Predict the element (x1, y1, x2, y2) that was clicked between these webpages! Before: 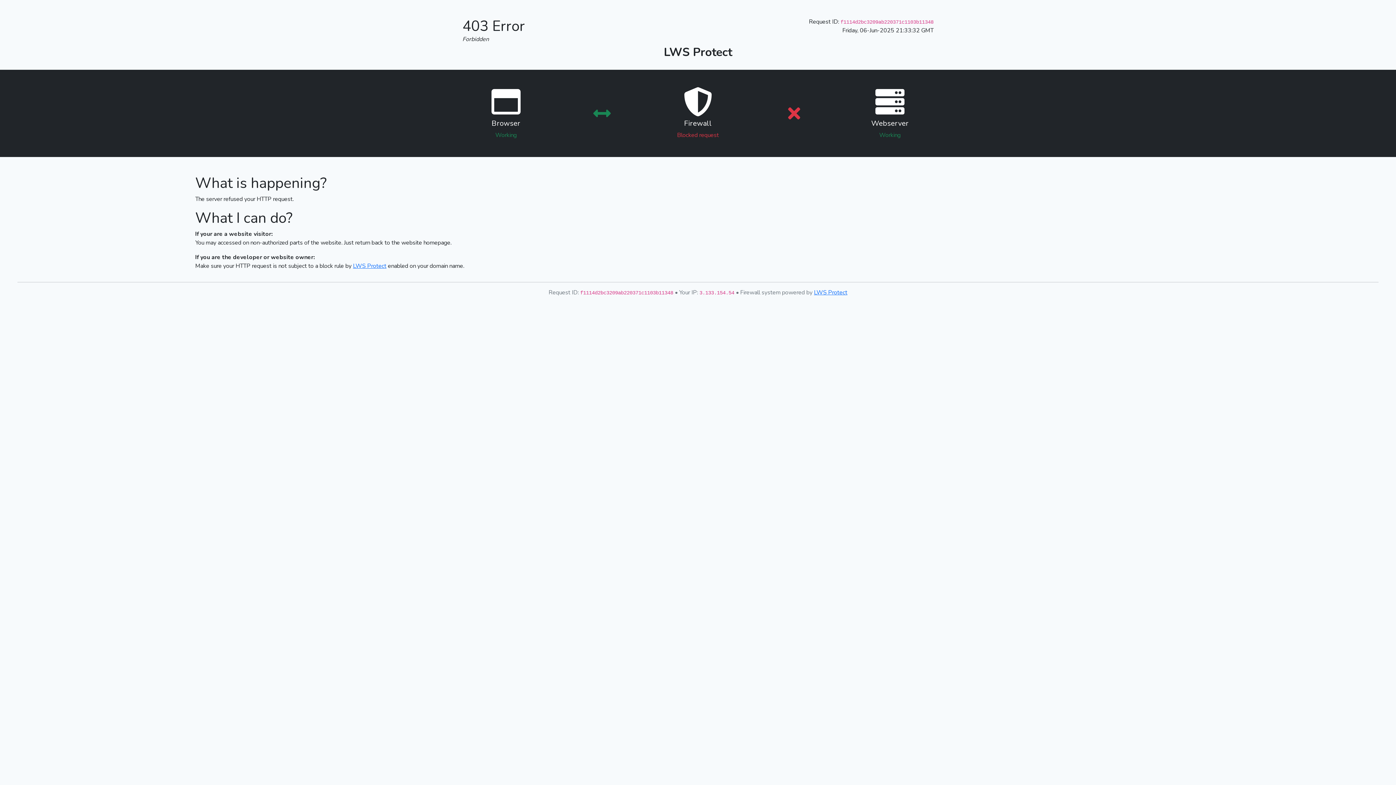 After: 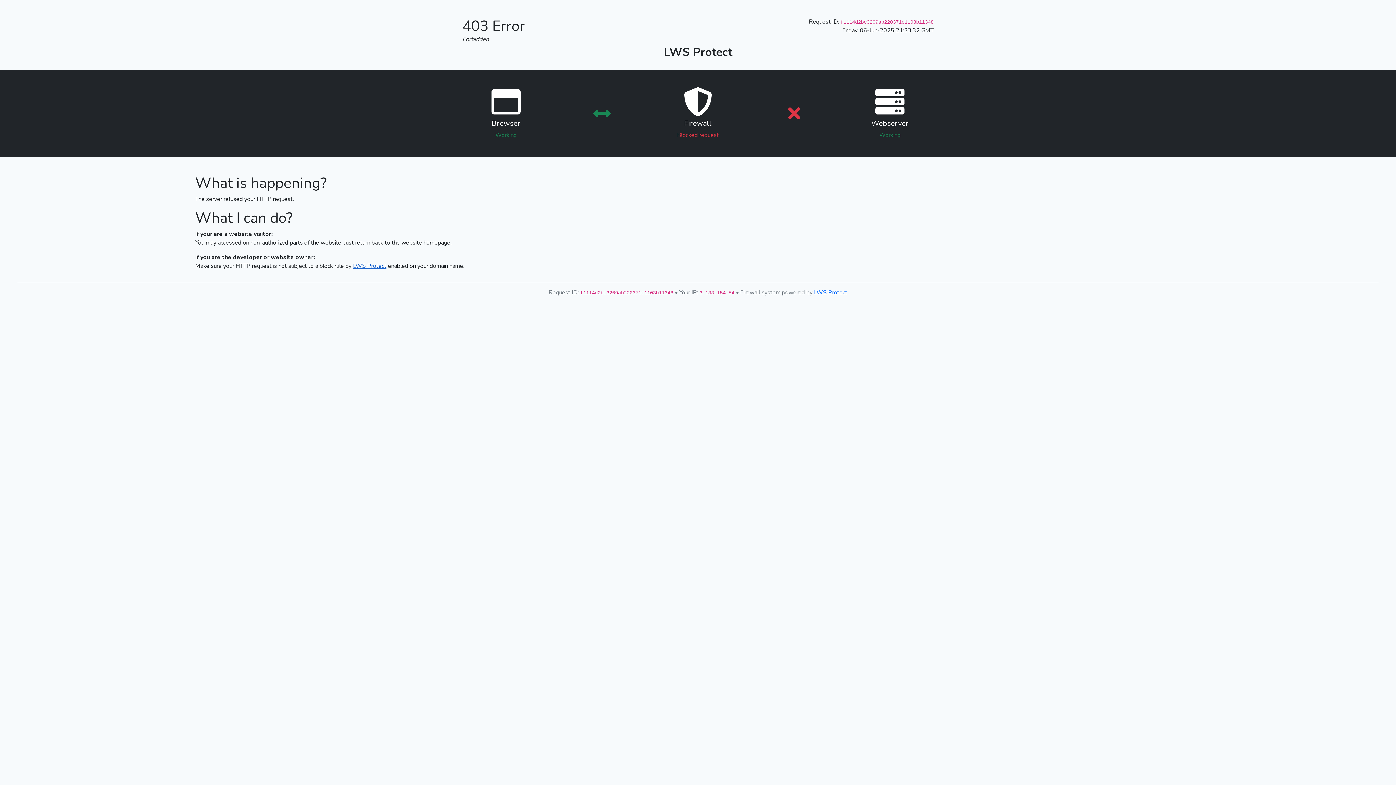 Action: bbox: (353, 262, 386, 270) label: LWS Protect